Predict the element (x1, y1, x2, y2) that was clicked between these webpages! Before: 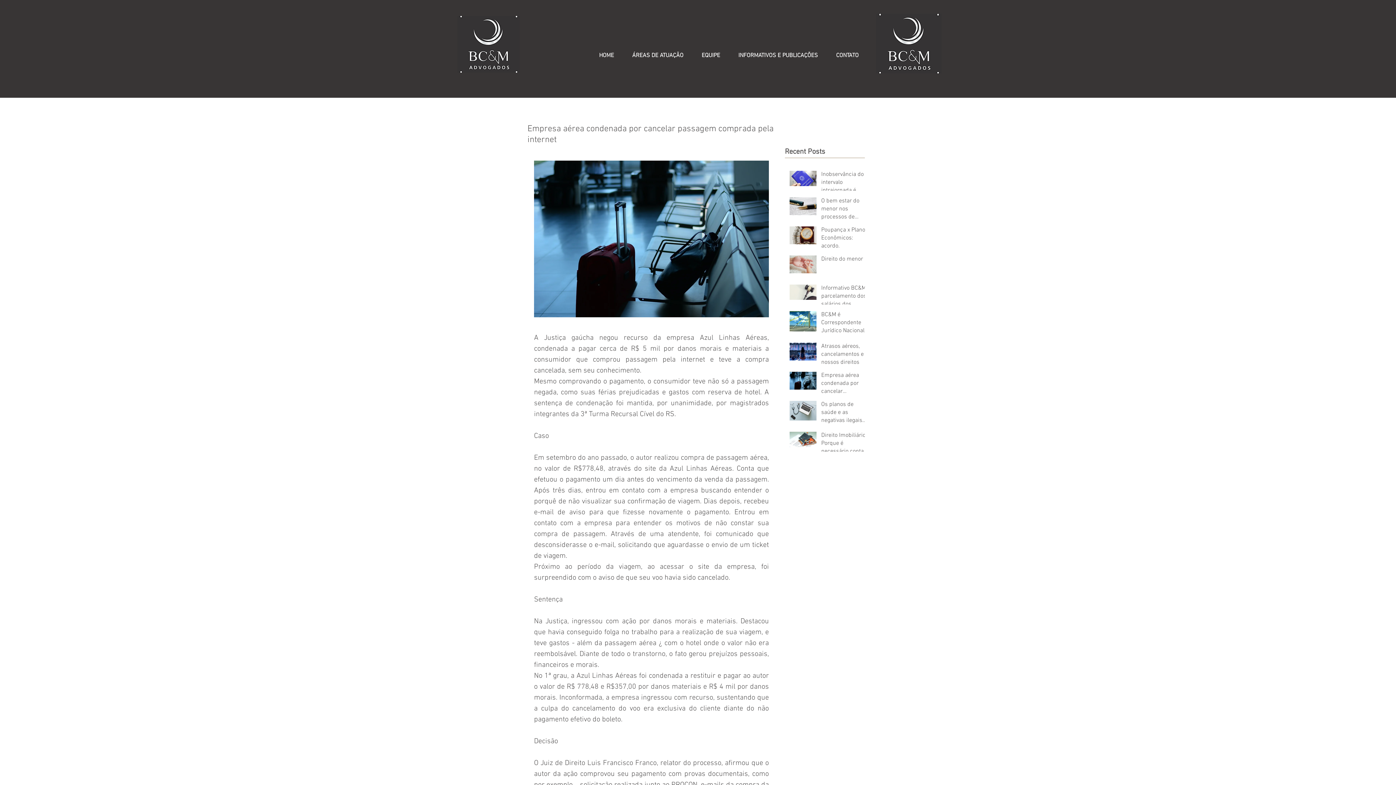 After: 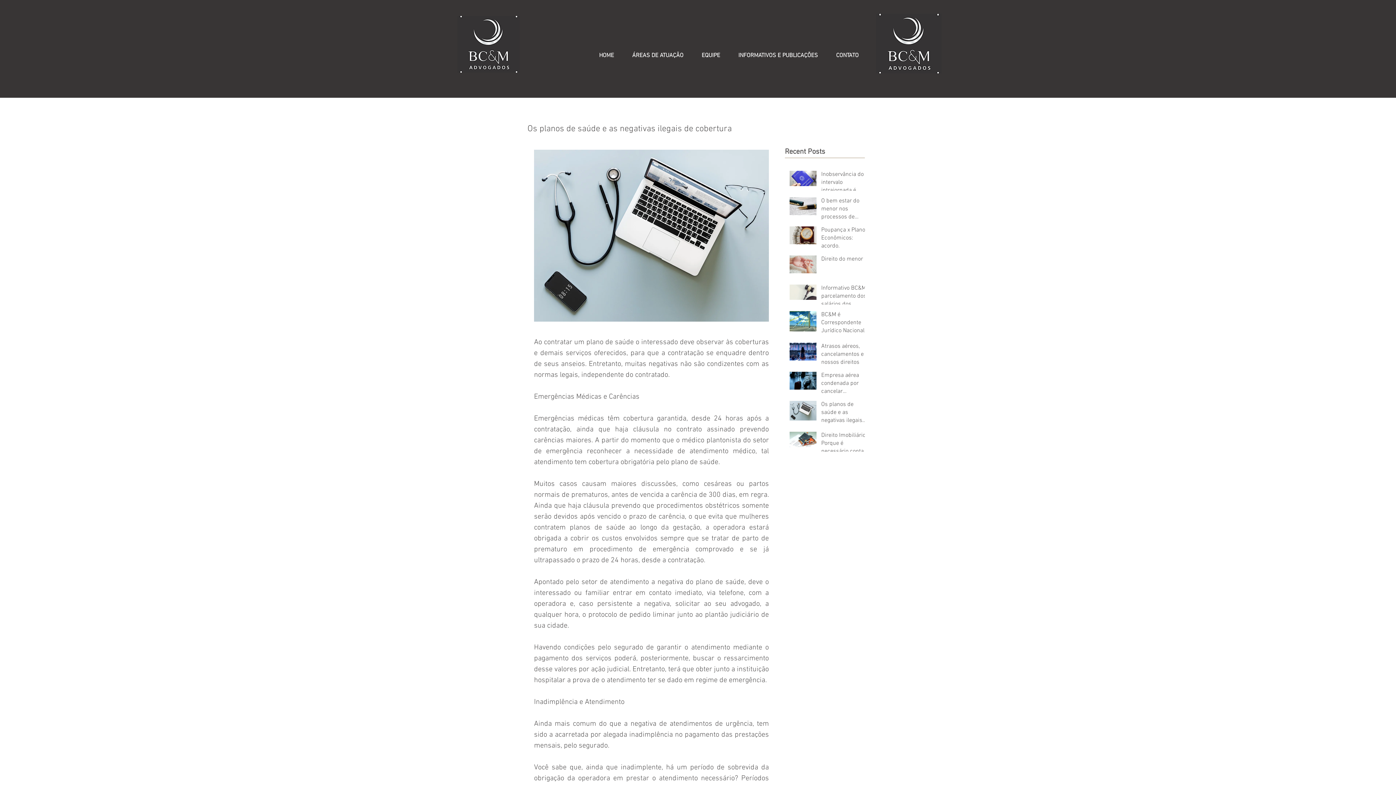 Action: label: Os planos de saúde e as negativas ilegais de cobertura bbox: (821, 400, 869, 427)